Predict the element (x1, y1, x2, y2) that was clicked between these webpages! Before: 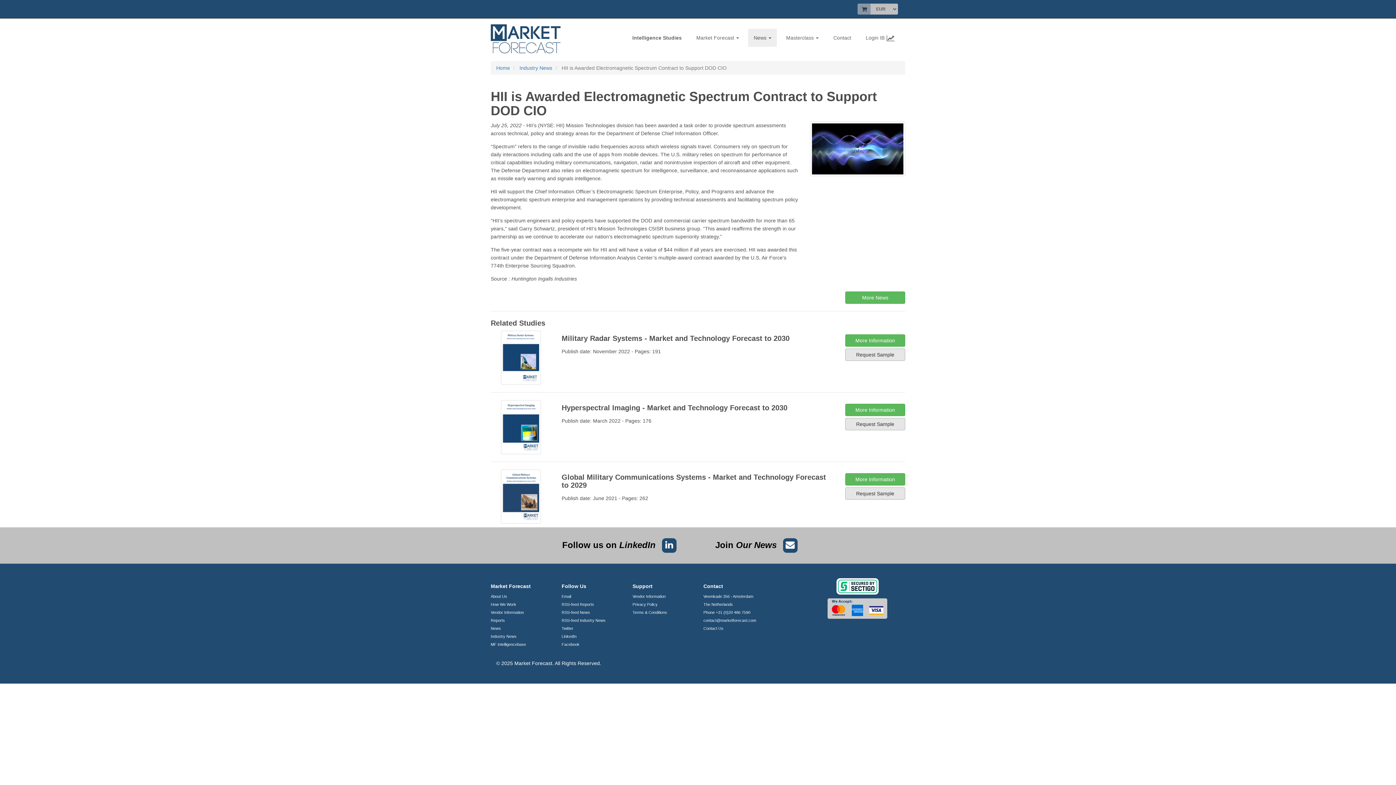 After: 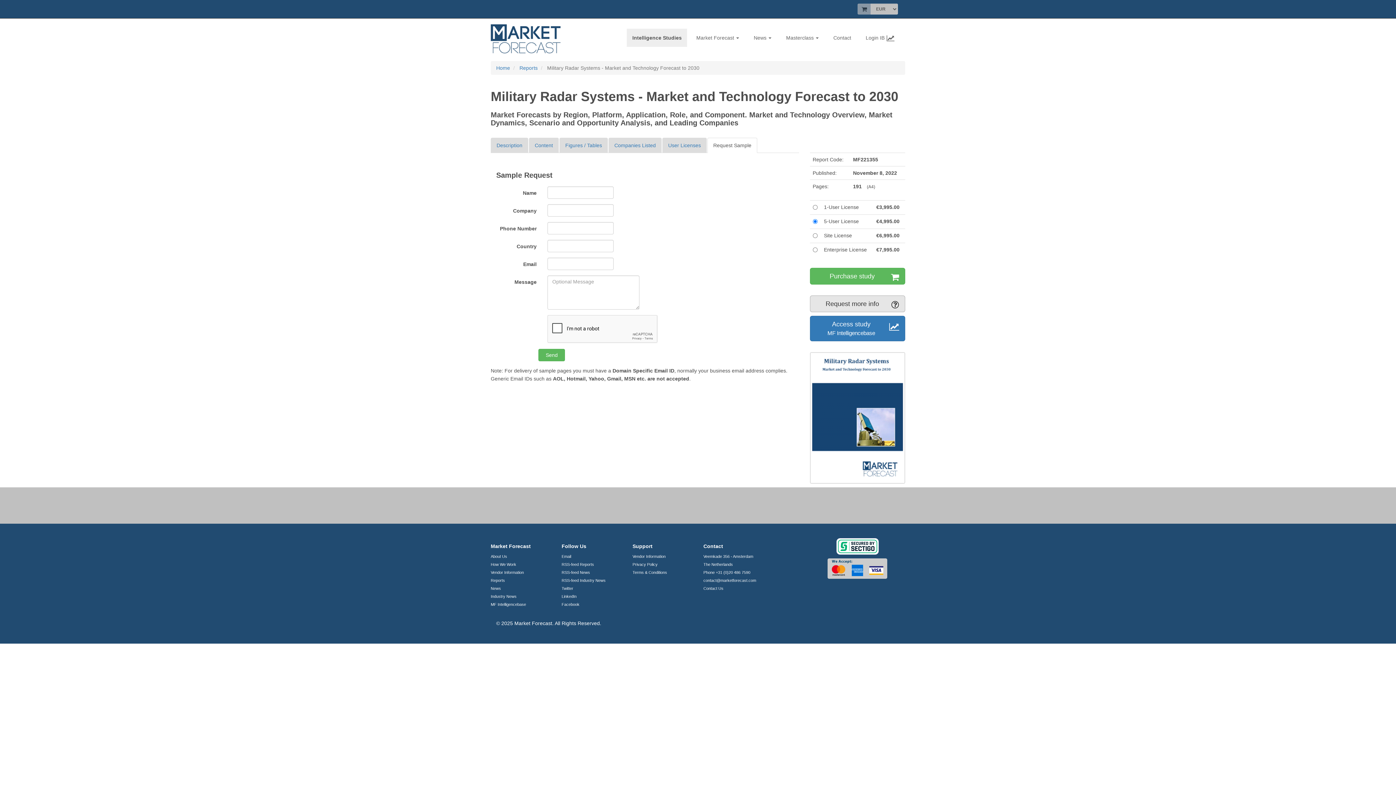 Action: bbox: (845, 348, 905, 361) label: Request Sample